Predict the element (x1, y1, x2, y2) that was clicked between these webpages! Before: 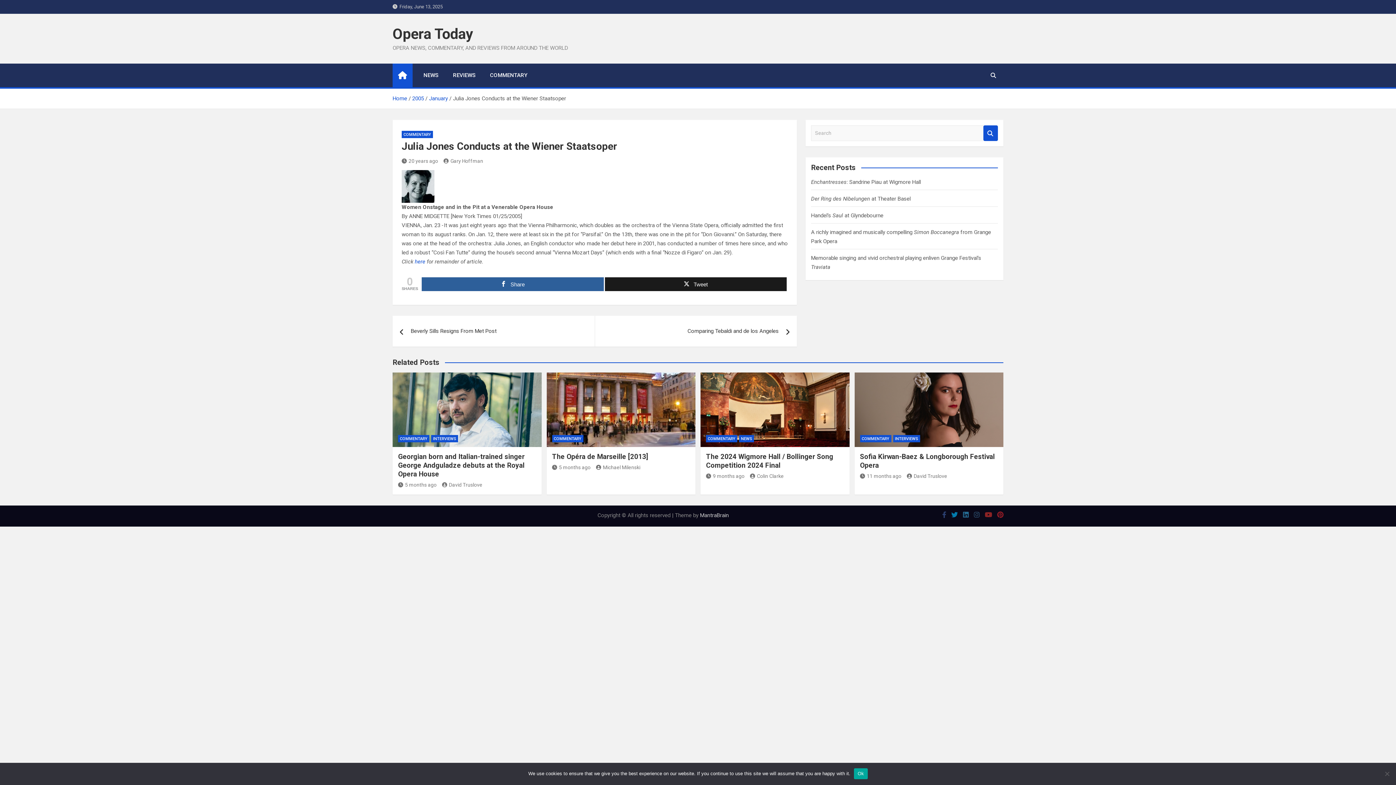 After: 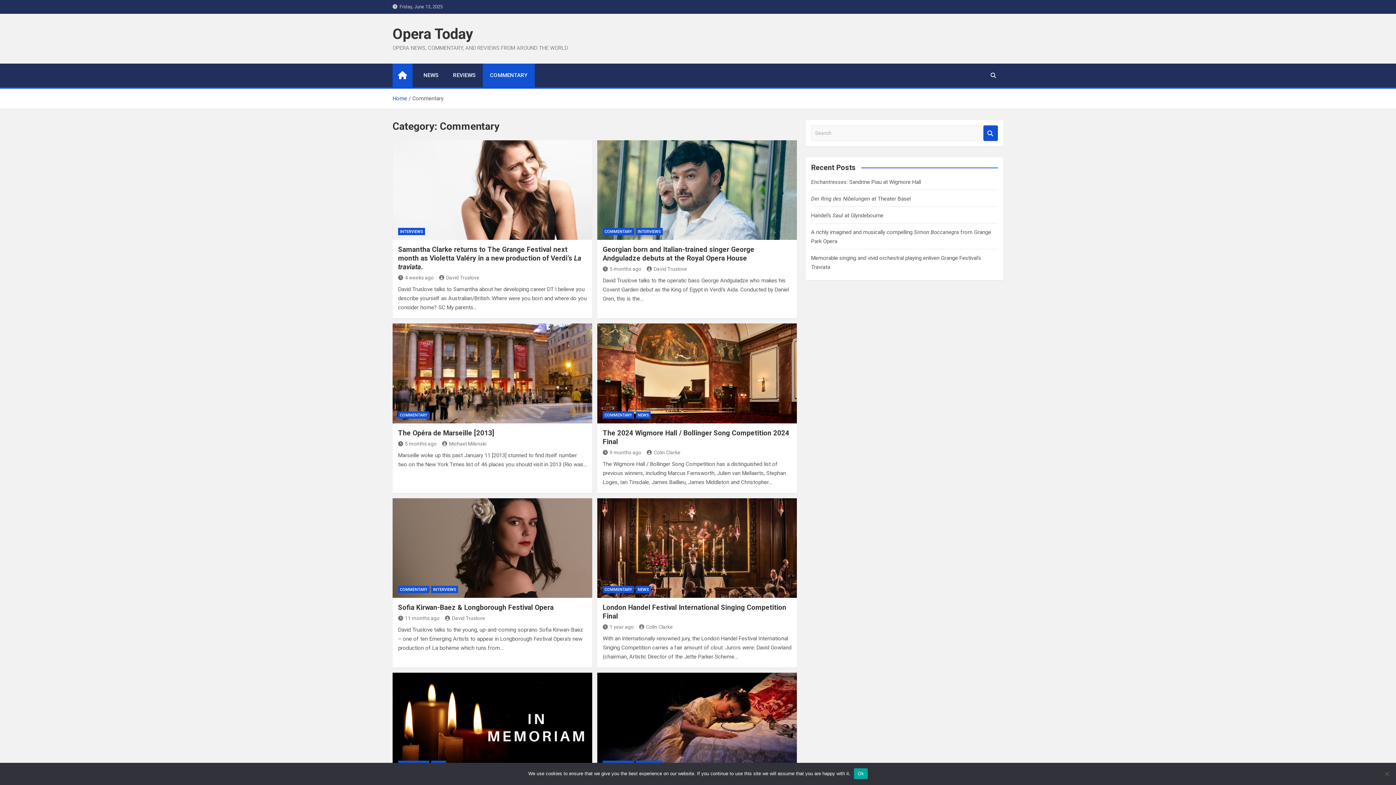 Action: bbox: (401, 130, 433, 138) label: COMMENTARY